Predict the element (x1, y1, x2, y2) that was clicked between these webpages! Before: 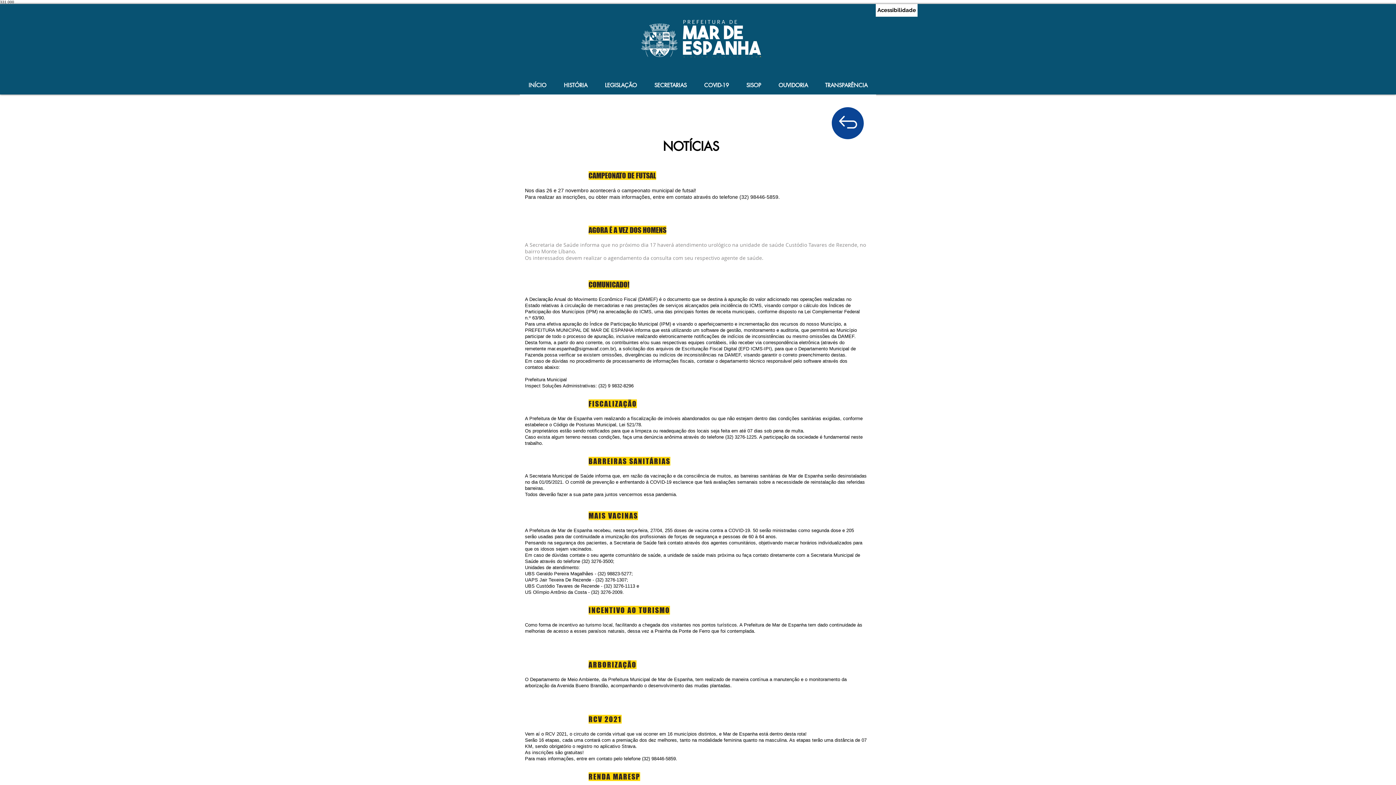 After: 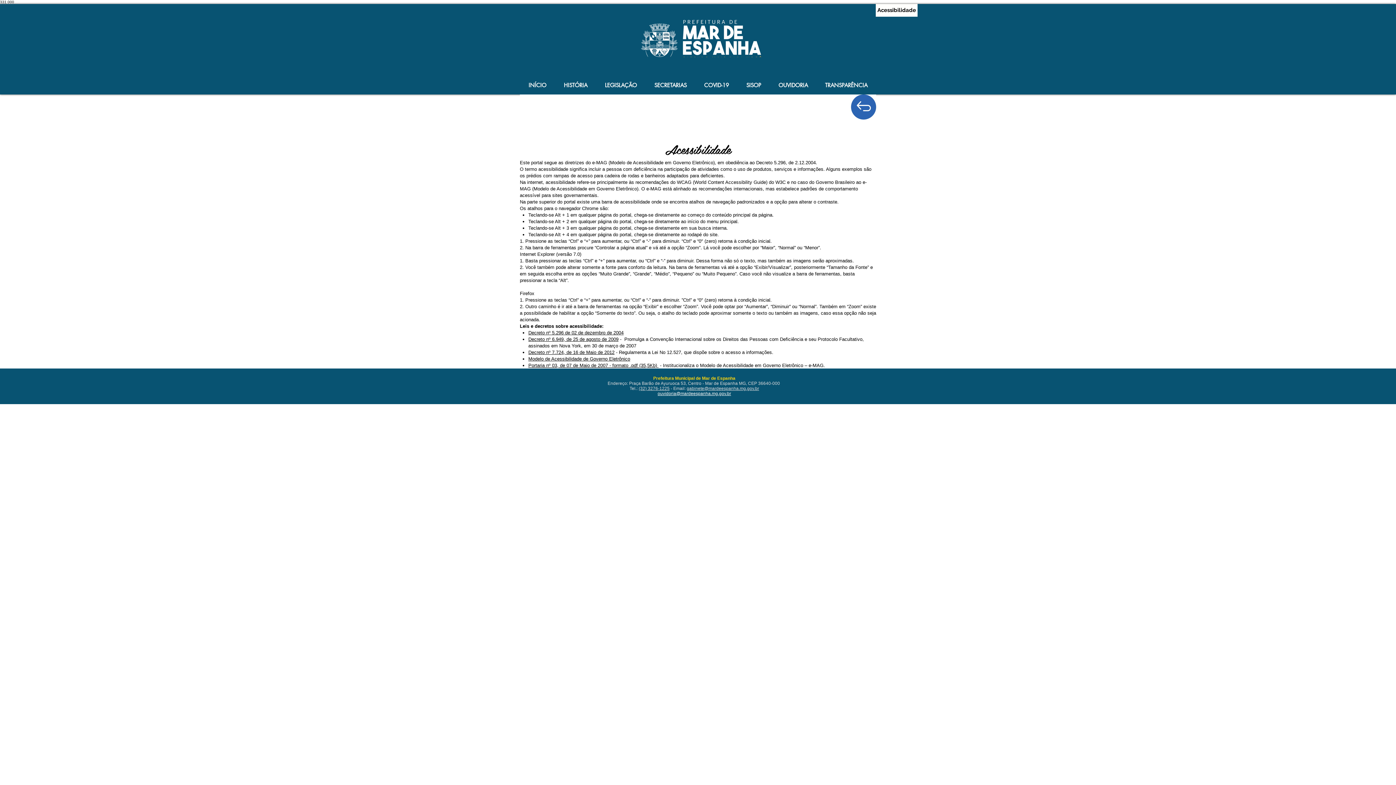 Action: bbox: (876, 4, 917, 16) label: Acessibilidade